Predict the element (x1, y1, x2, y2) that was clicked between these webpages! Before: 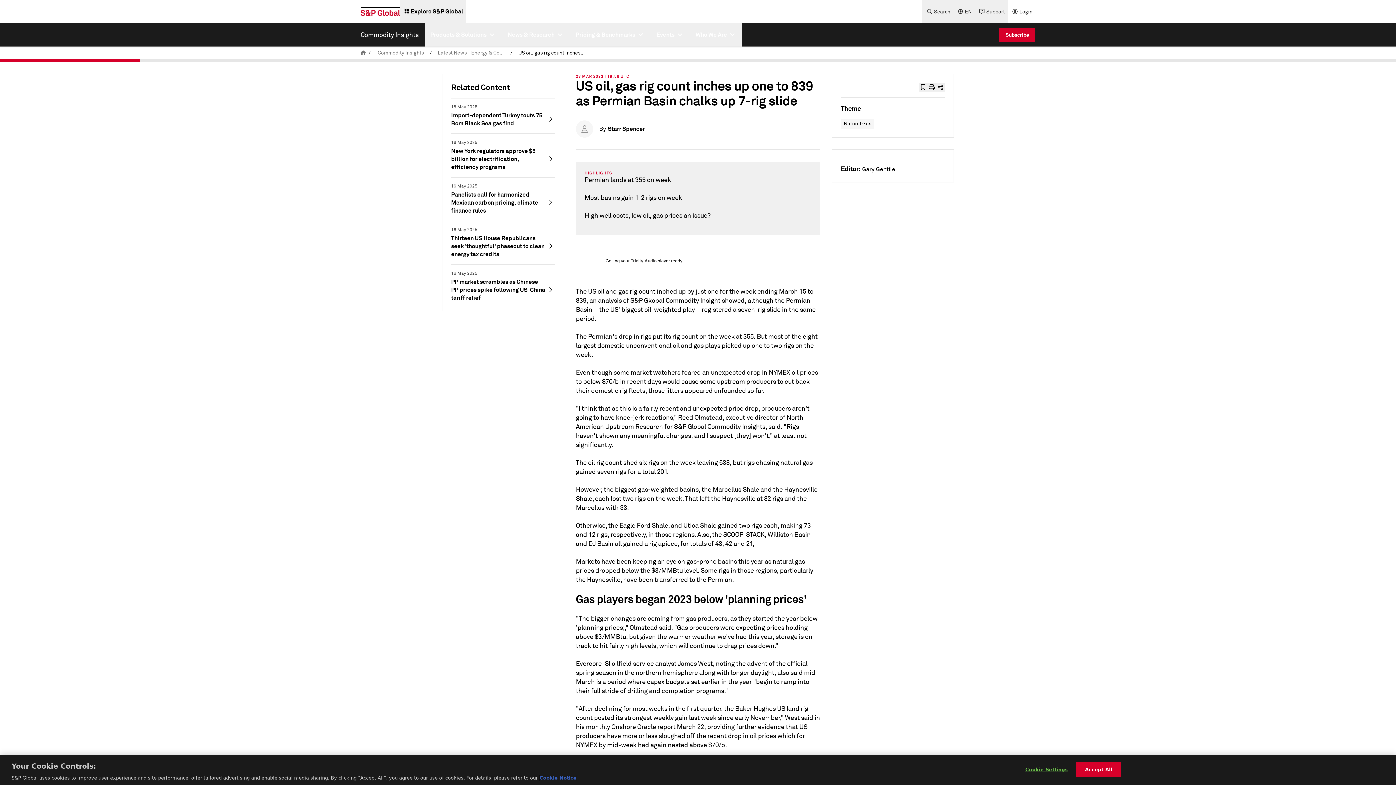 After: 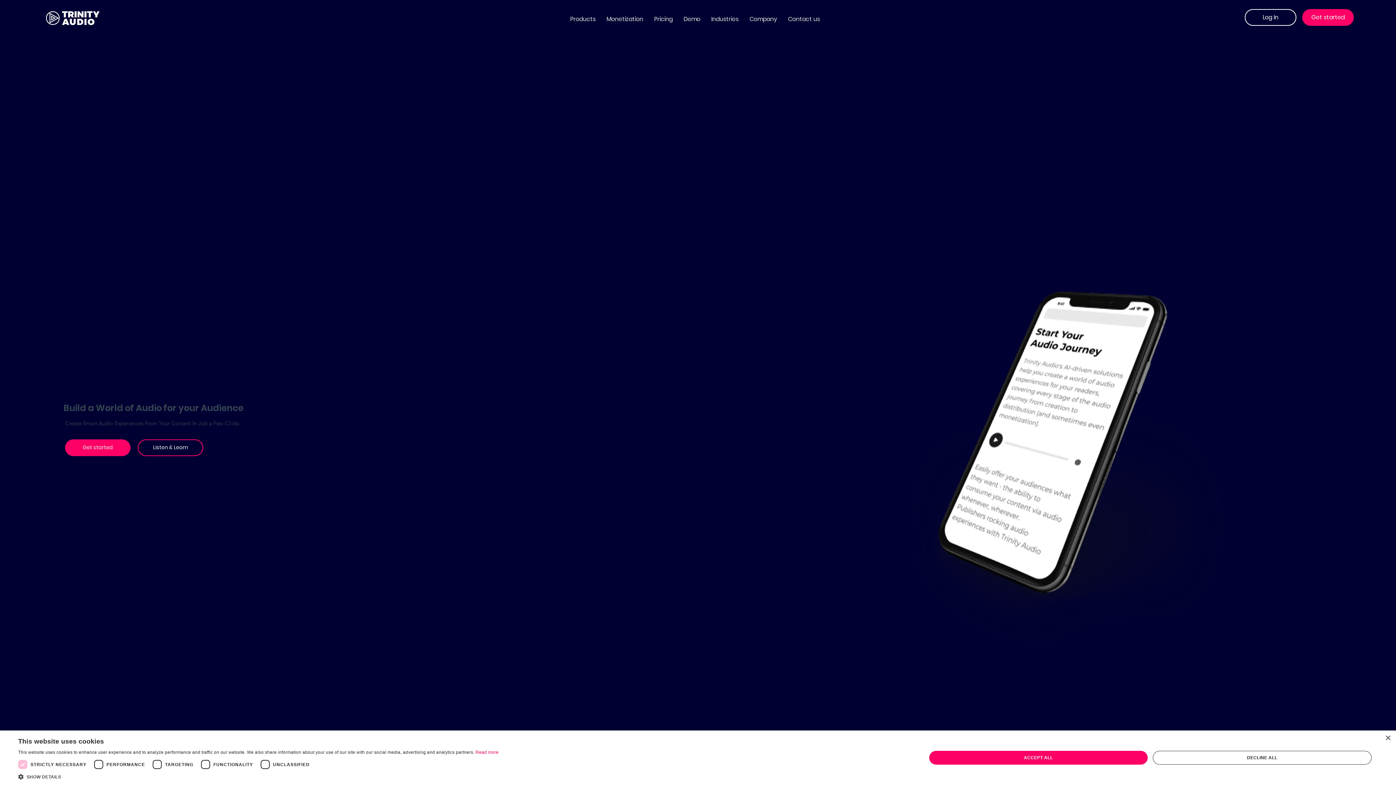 Action: bbox: (630, 258, 656, 263) label: Trinity Audio